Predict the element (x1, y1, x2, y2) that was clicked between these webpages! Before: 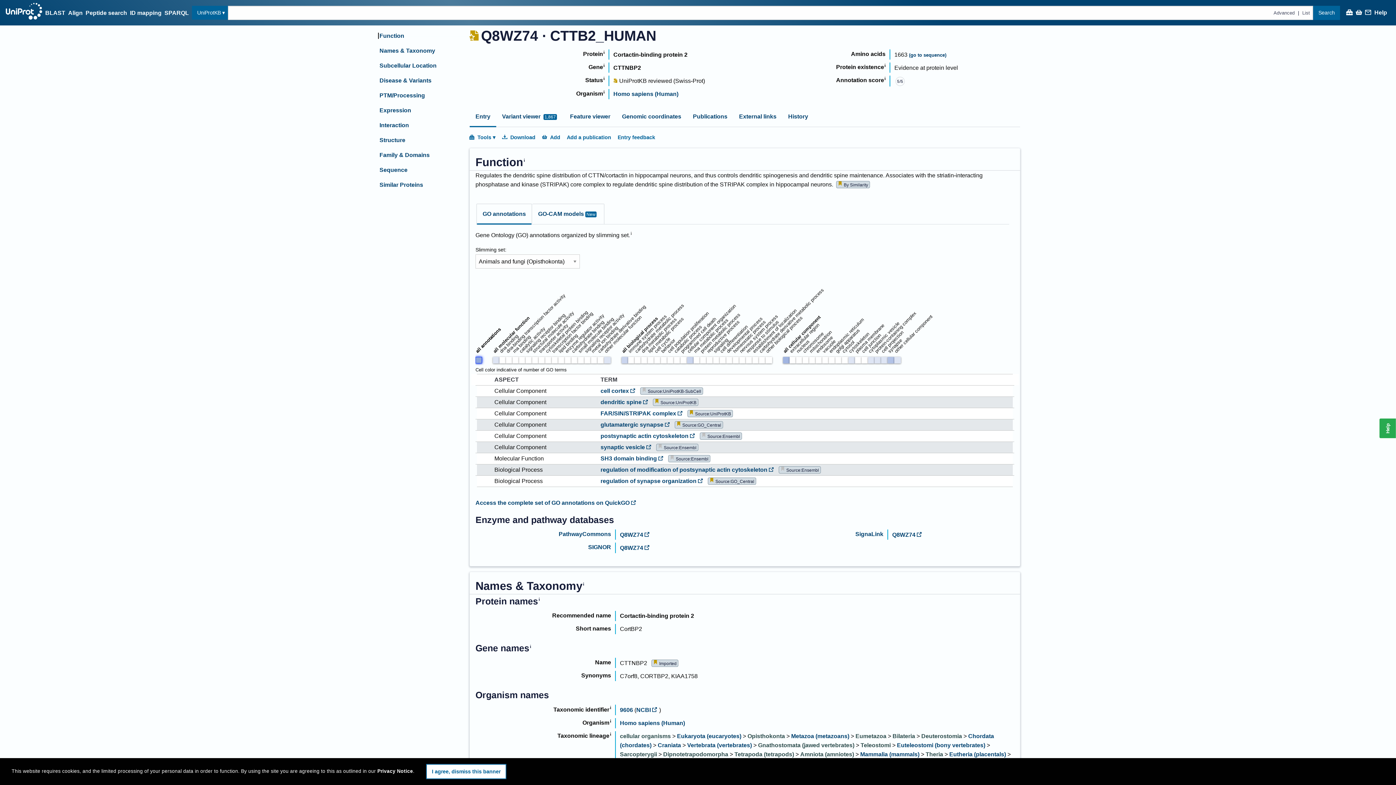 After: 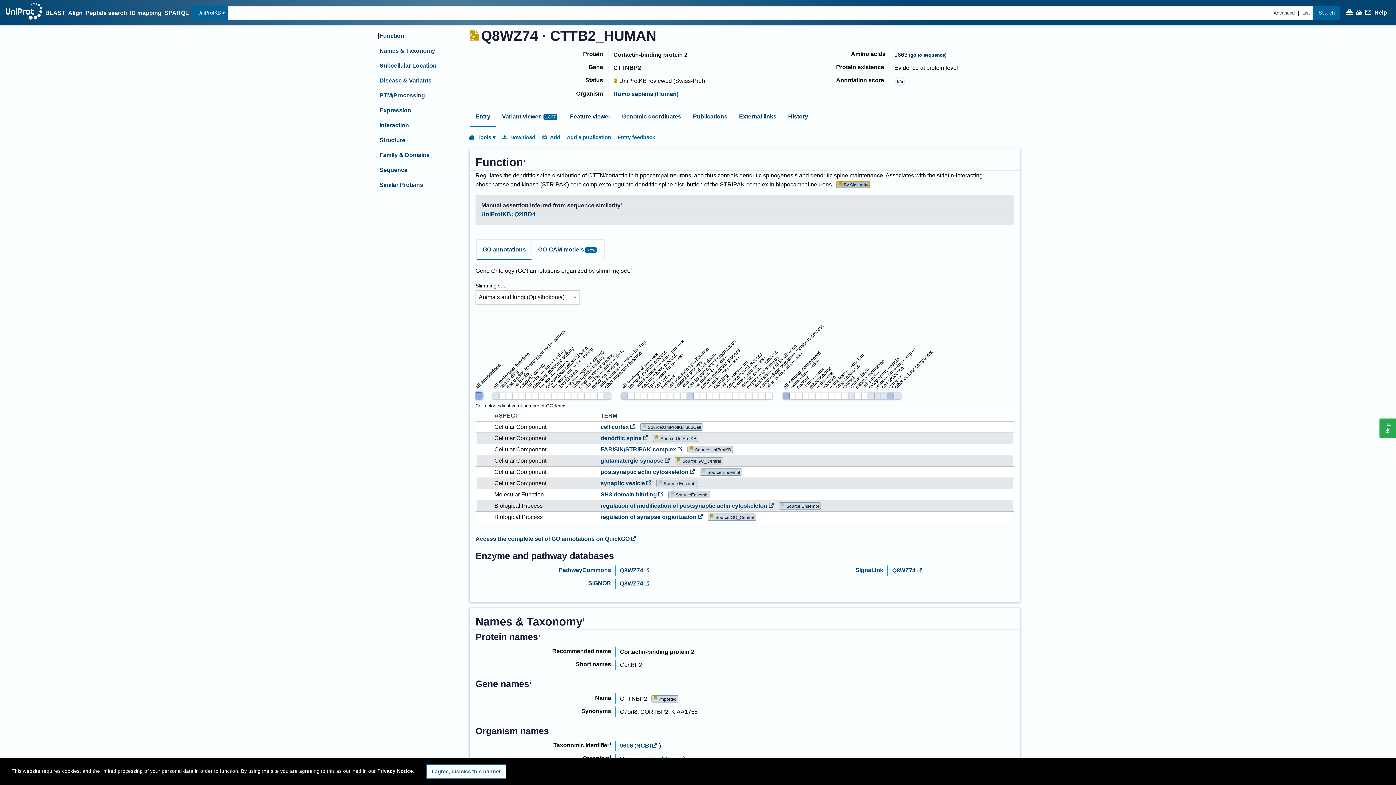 Action: label: By Similarity bbox: (836, 180, 870, 188)